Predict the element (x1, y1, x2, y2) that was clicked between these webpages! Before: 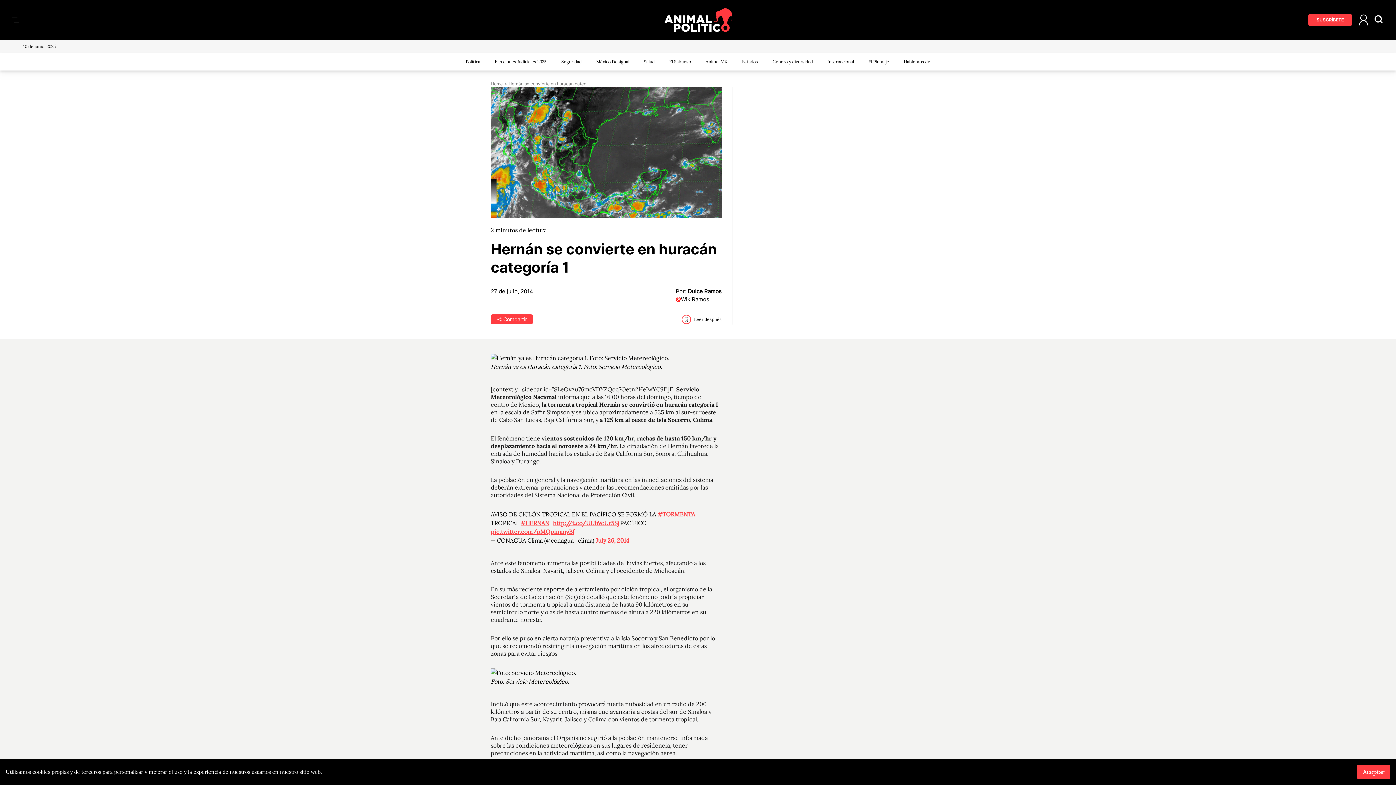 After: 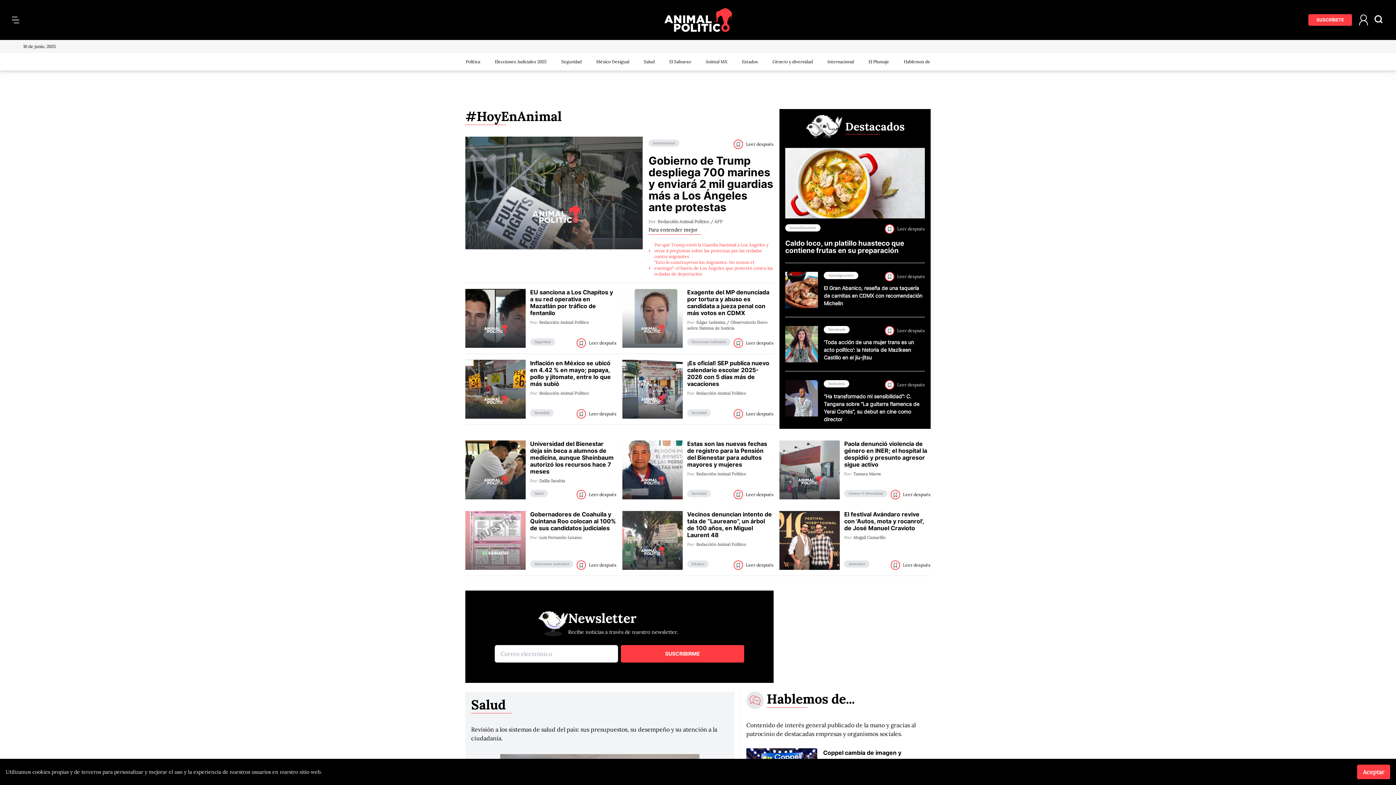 Action: bbox: (490, 80, 502, 87) label: Home